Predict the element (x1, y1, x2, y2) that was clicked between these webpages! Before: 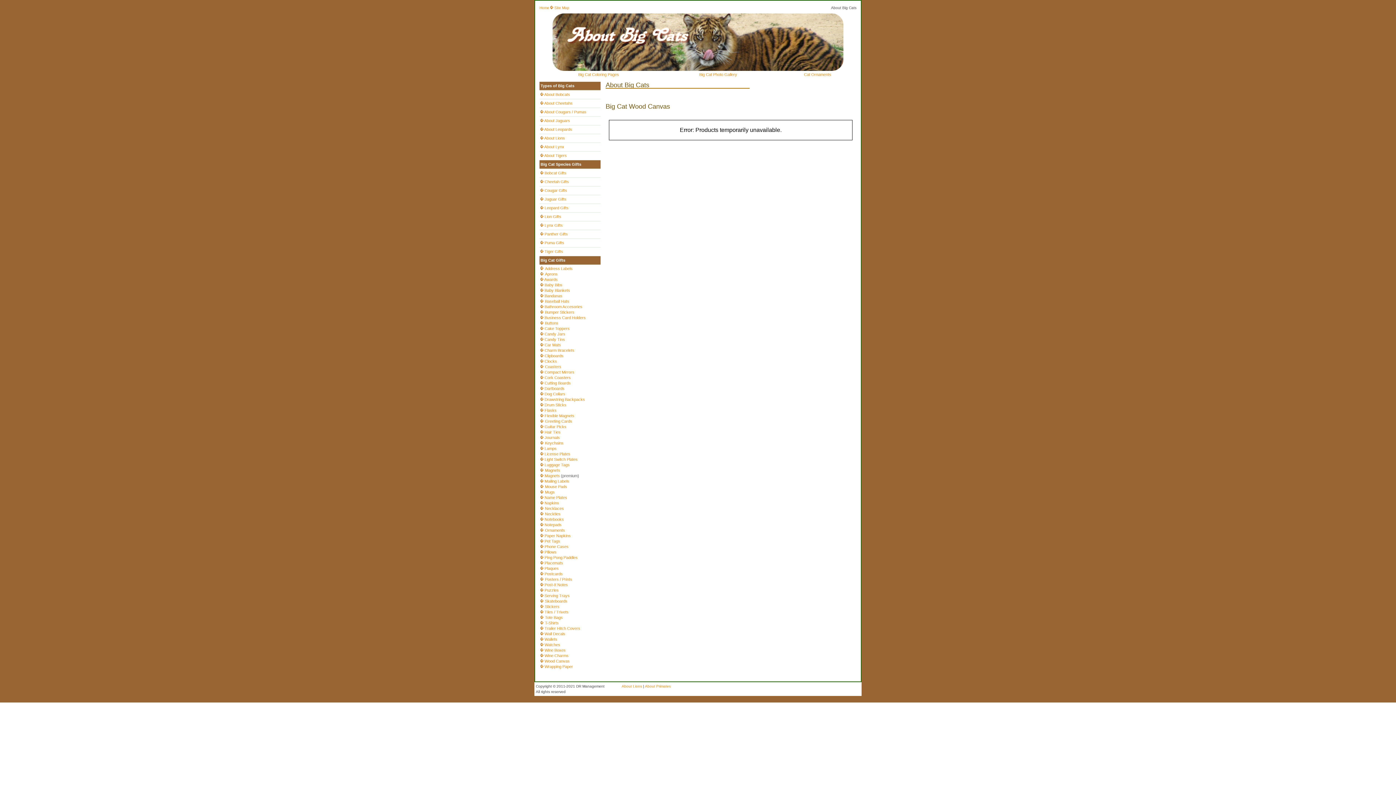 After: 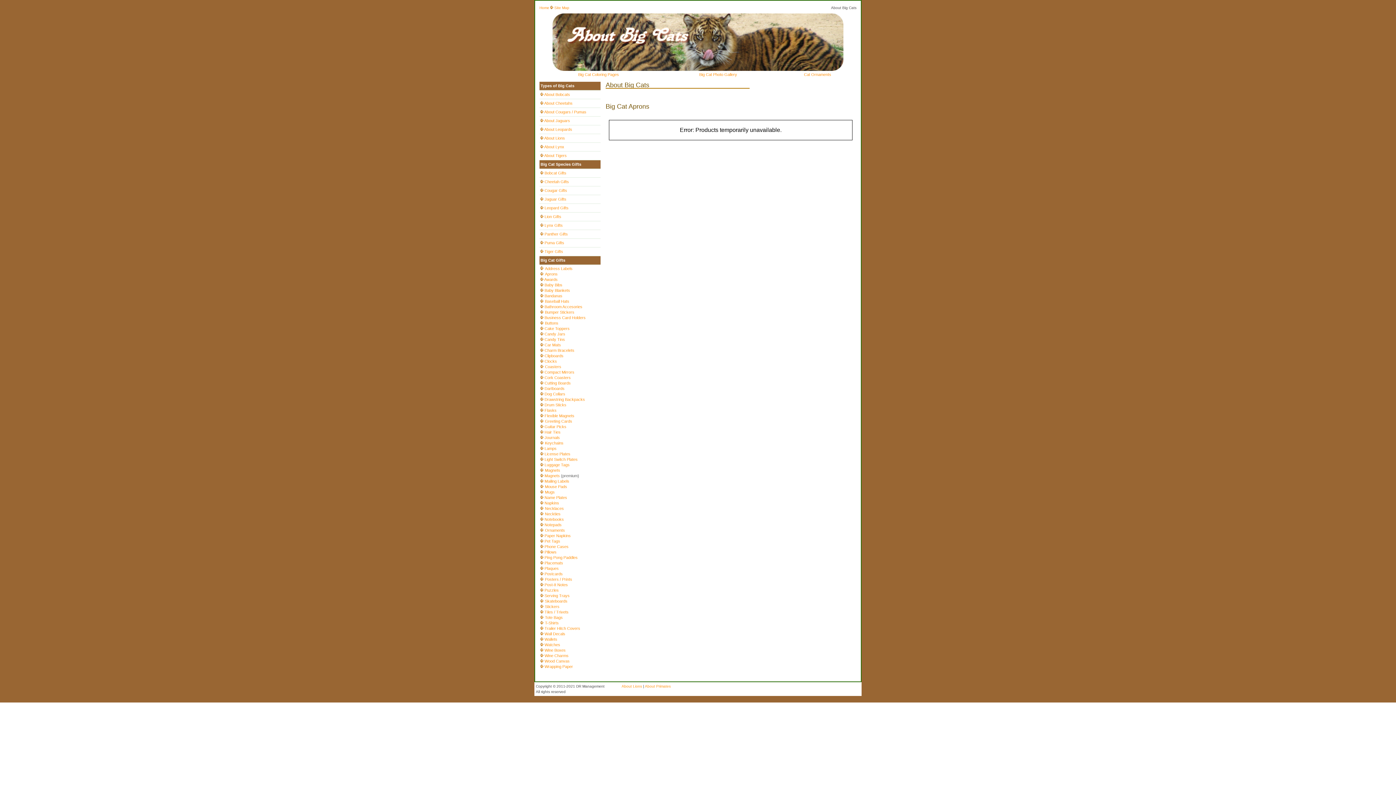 Action: label: Aprons bbox: (545, 272, 557, 276)